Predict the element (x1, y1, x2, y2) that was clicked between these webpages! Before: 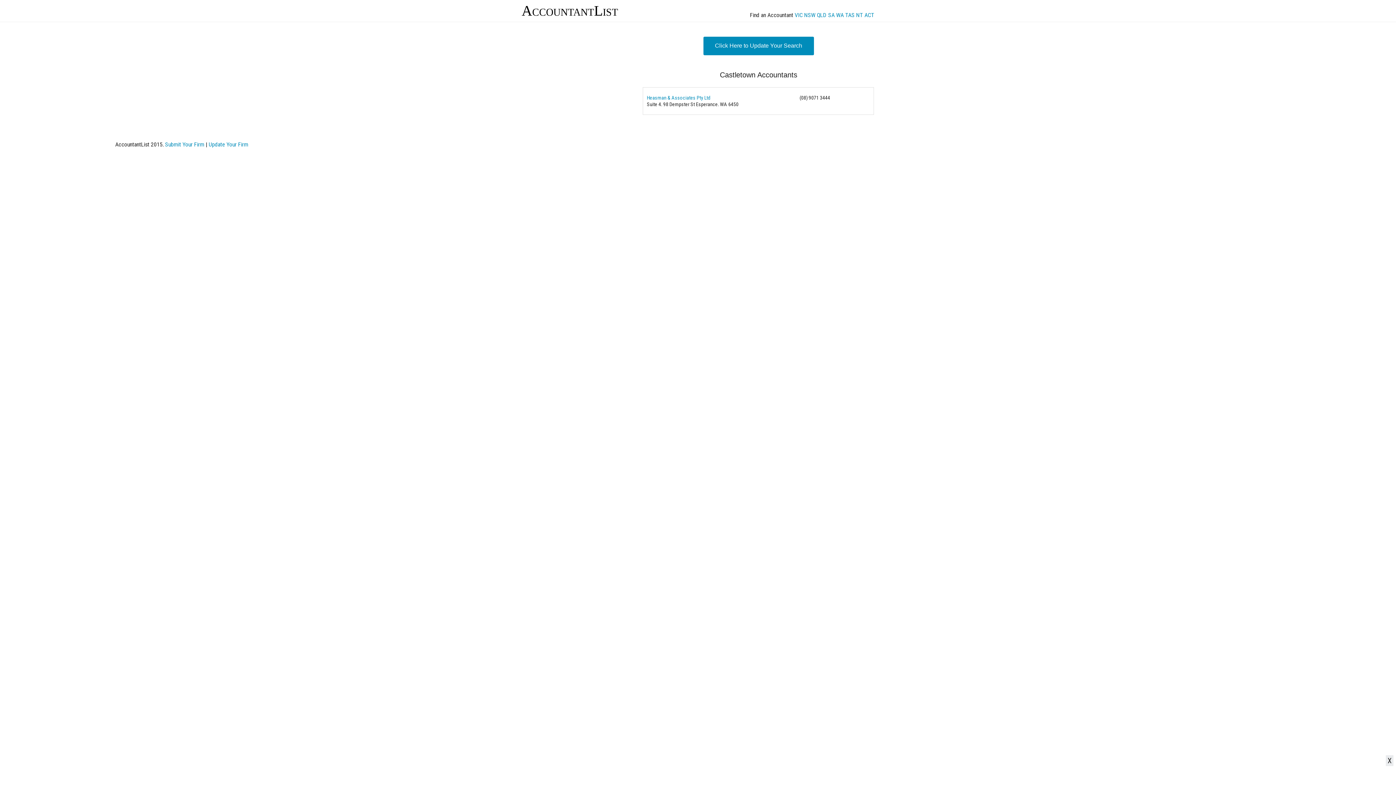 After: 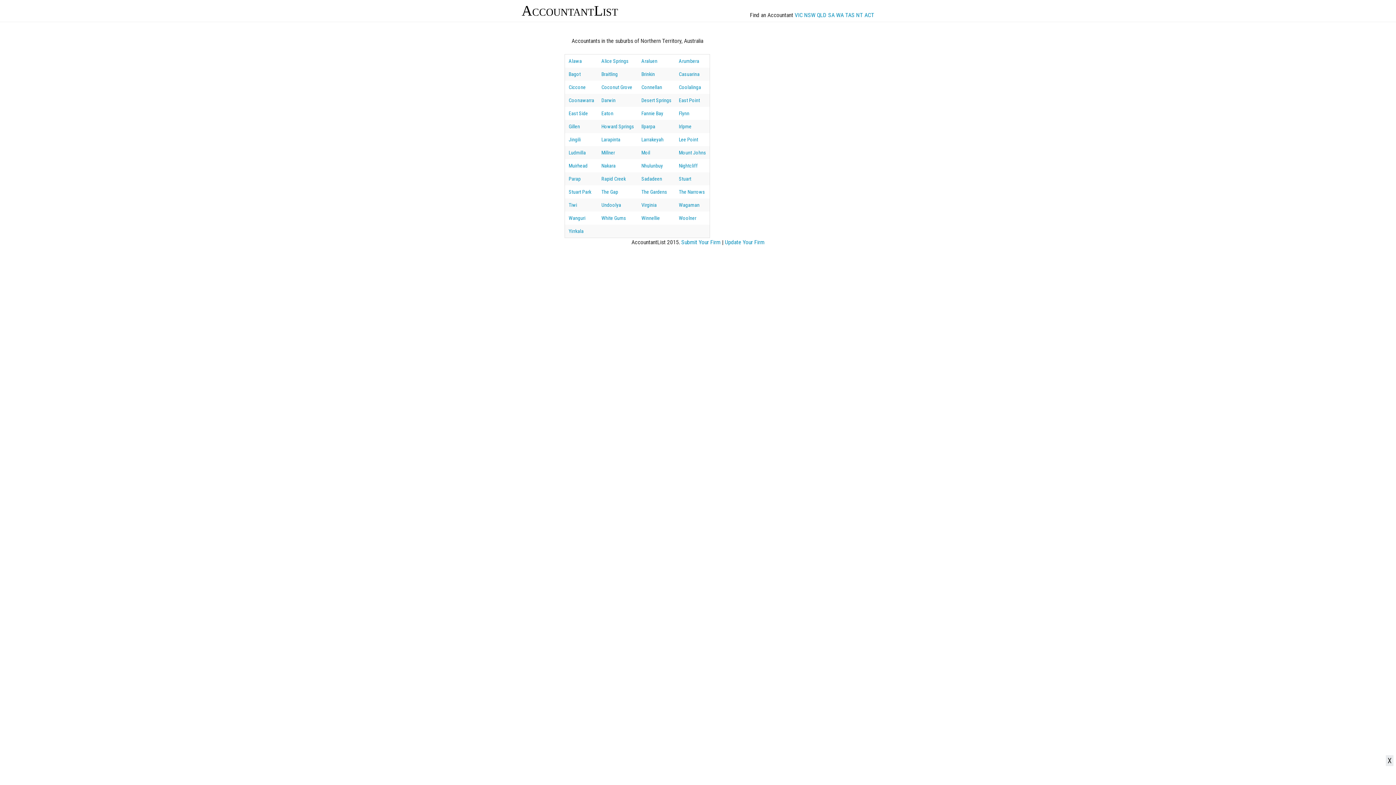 Action: label: NT bbox: (856, 11, 863, 18)